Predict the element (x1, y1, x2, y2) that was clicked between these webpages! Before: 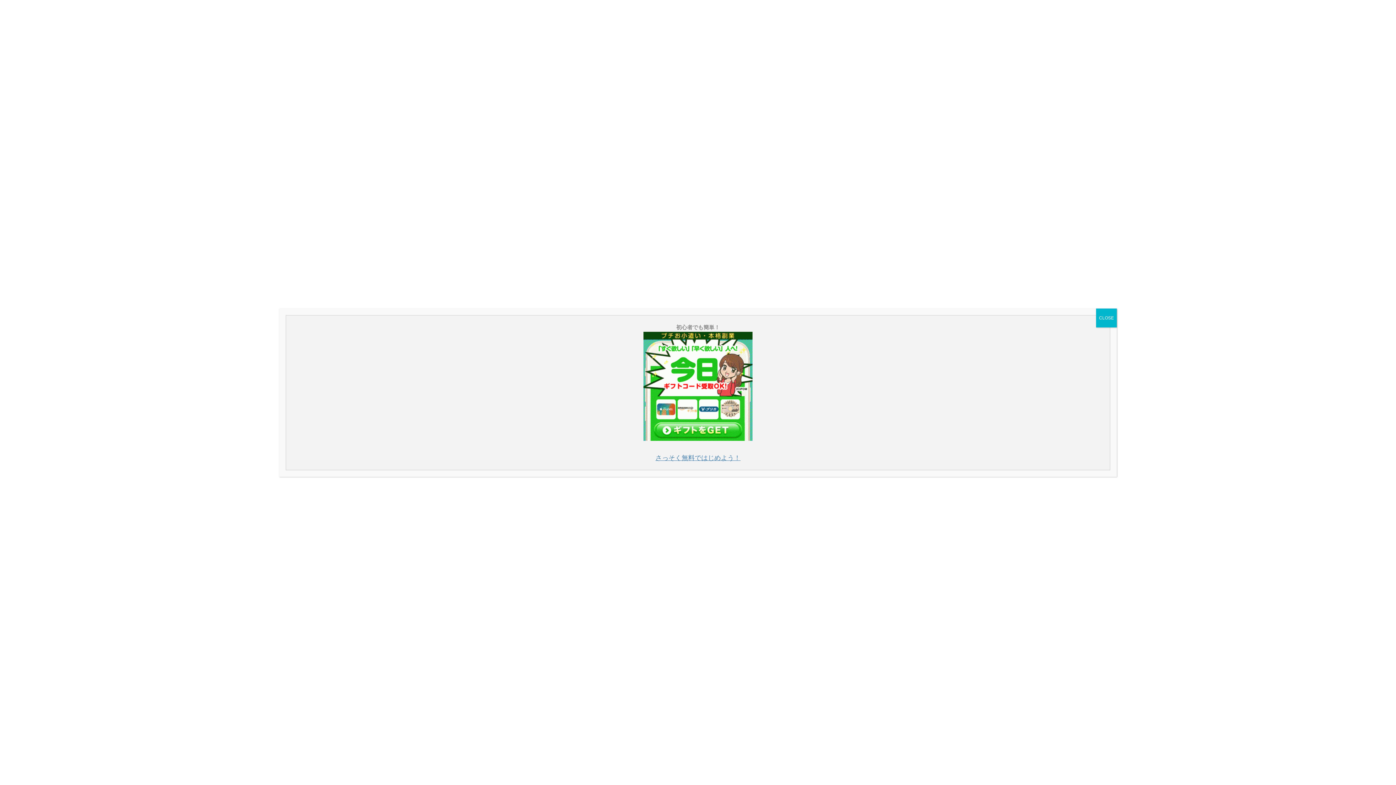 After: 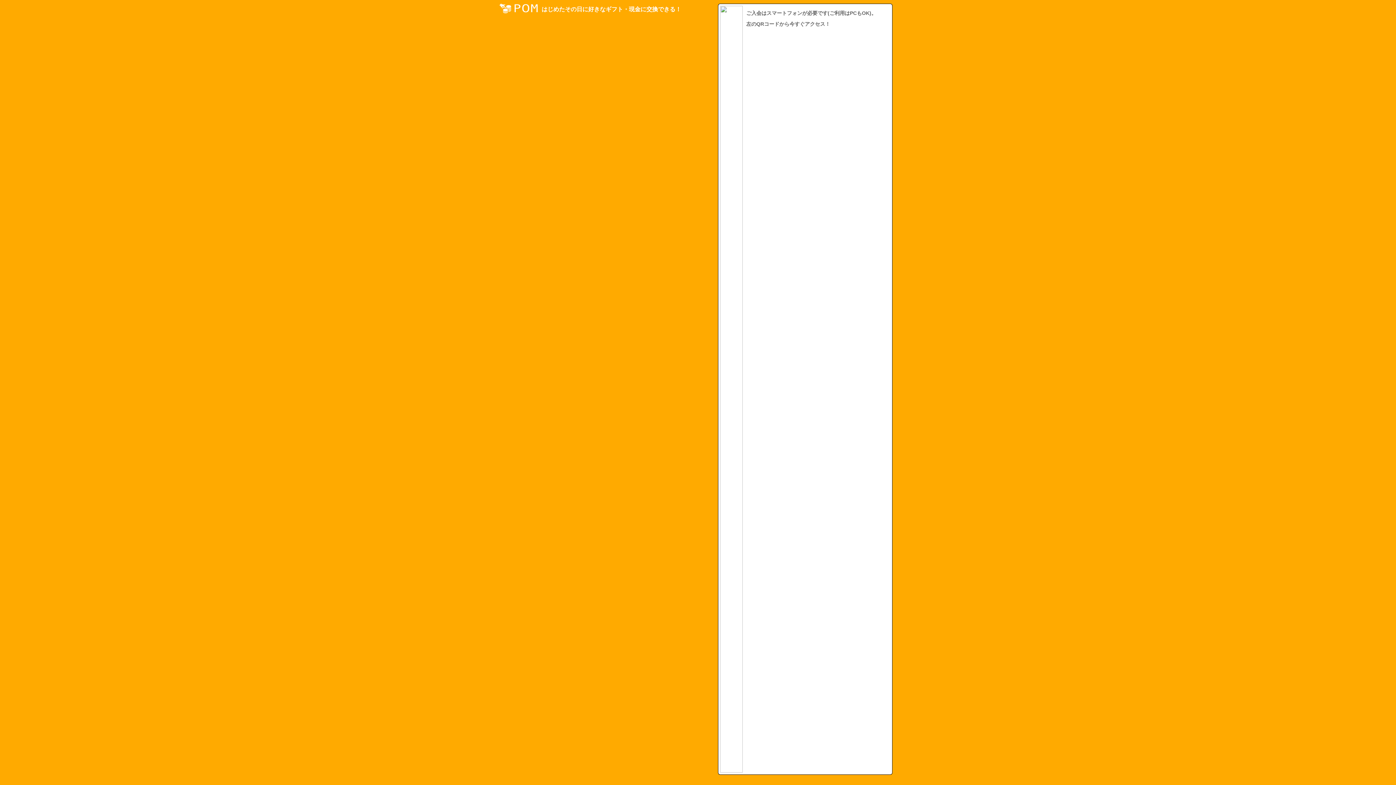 Action: label: さっそく無料ではじめよう！ bbox: (655, 454, 740, 461)